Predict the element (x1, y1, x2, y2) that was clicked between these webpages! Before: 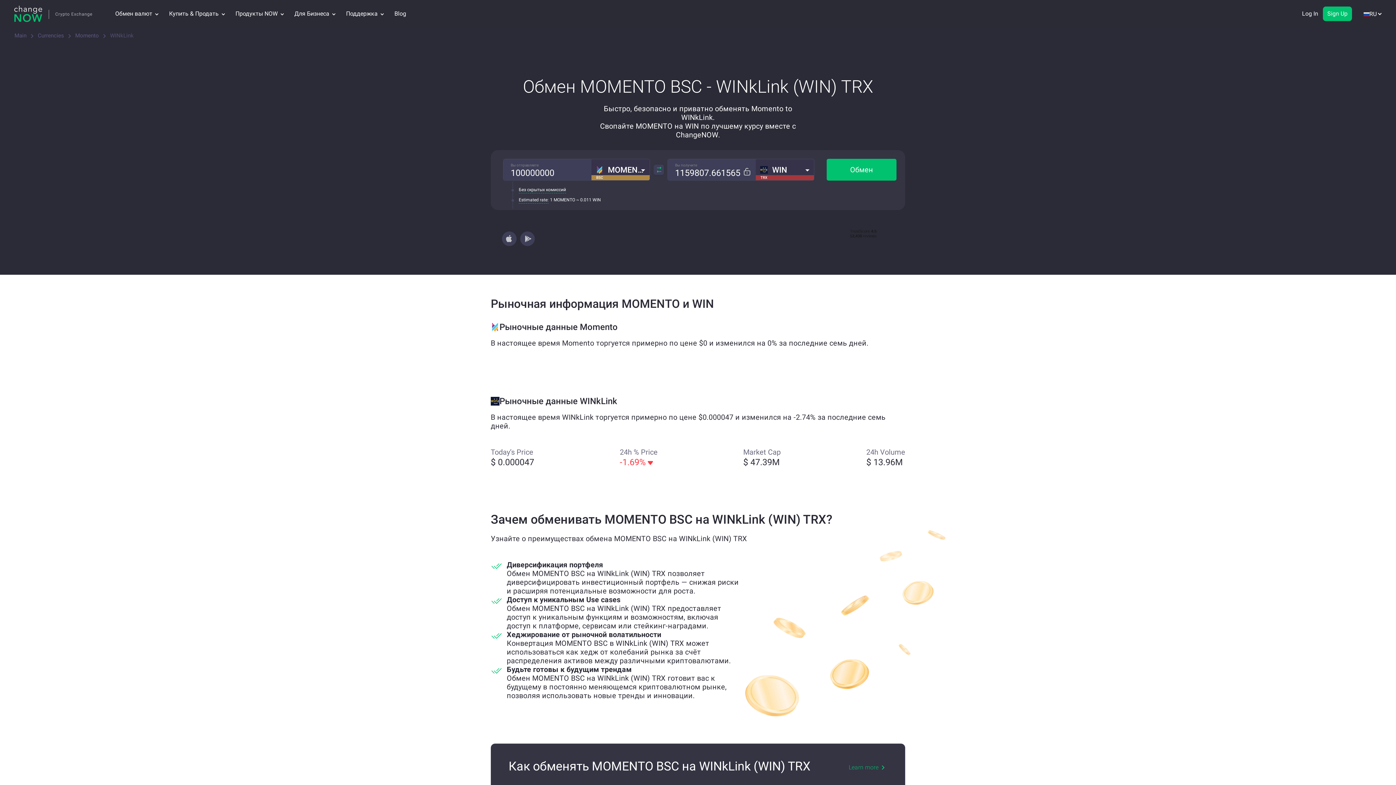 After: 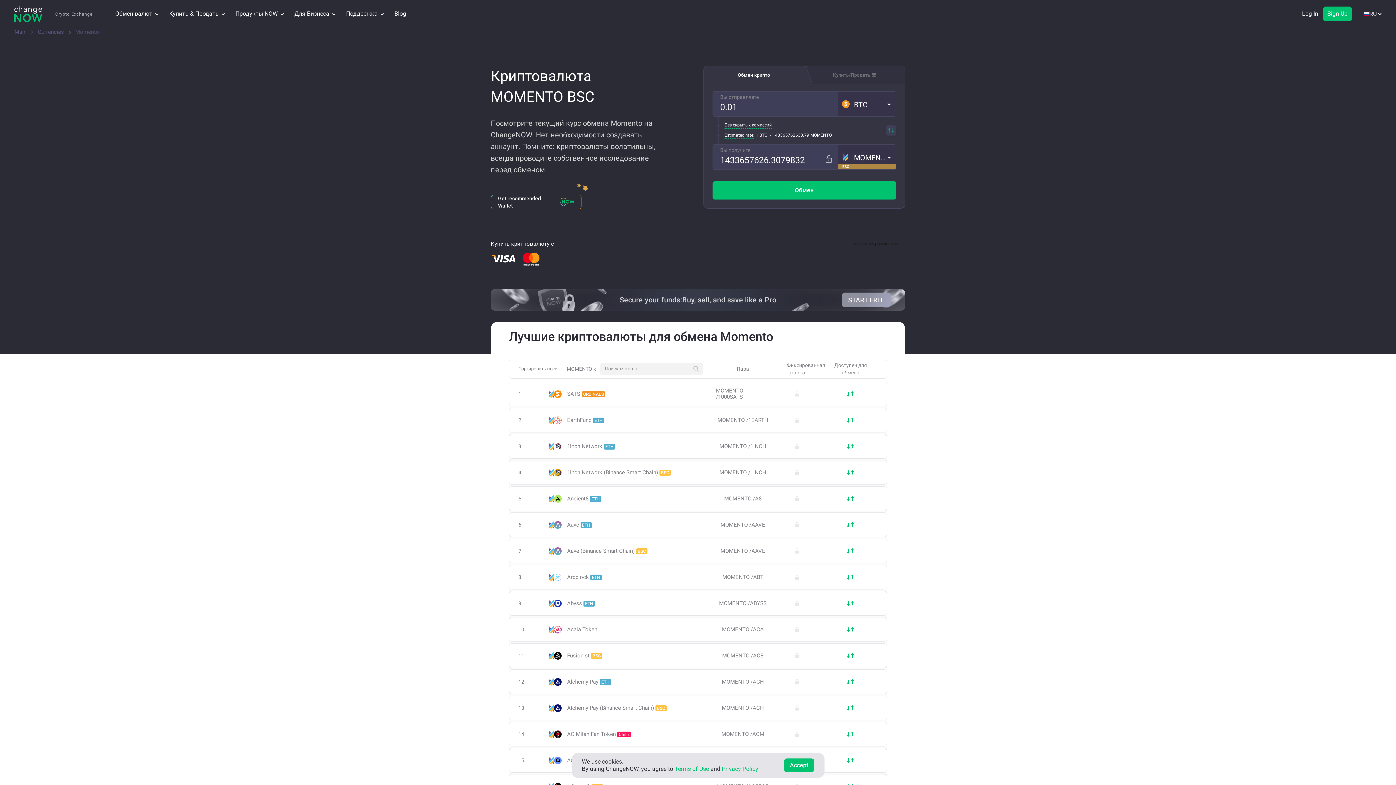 Action: bbox: (75, 32, 98, 38) label: Momento